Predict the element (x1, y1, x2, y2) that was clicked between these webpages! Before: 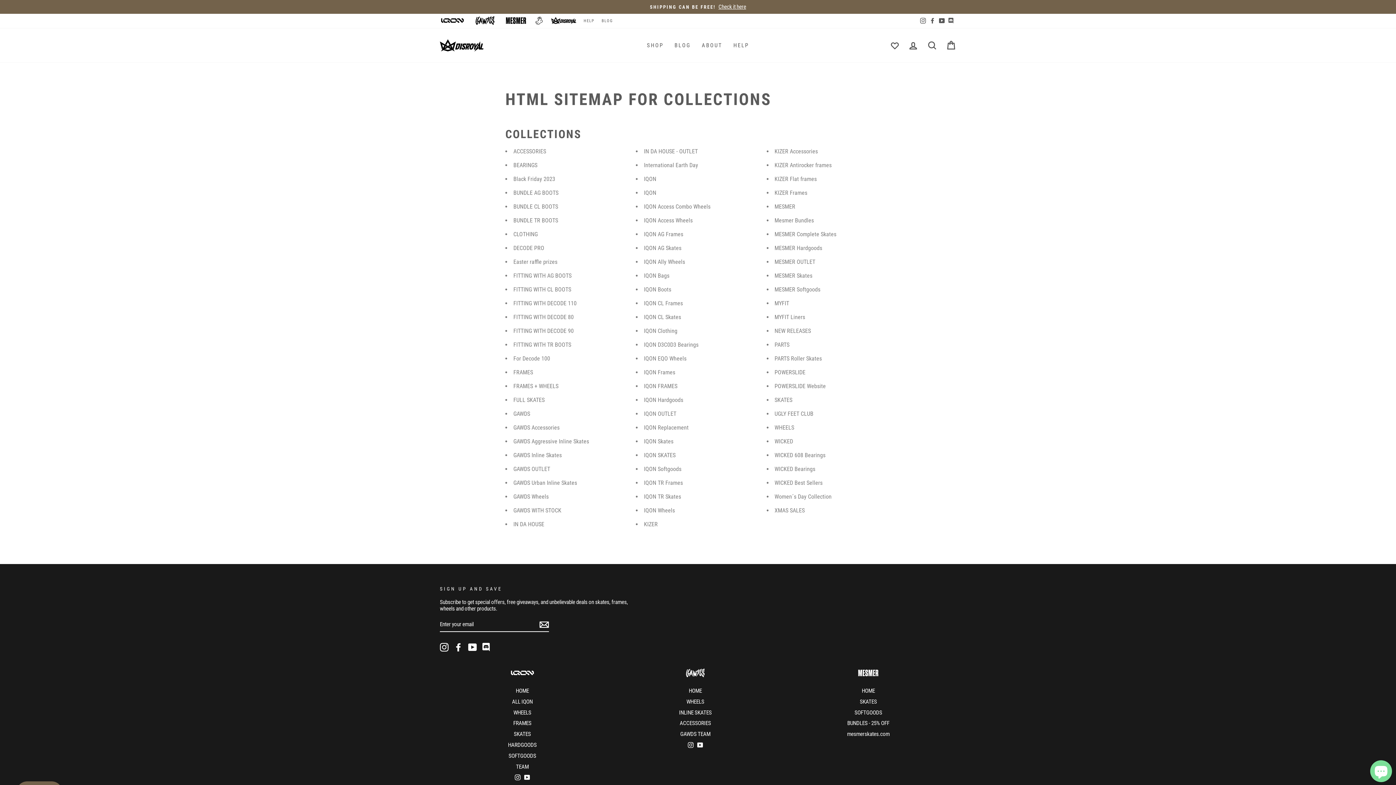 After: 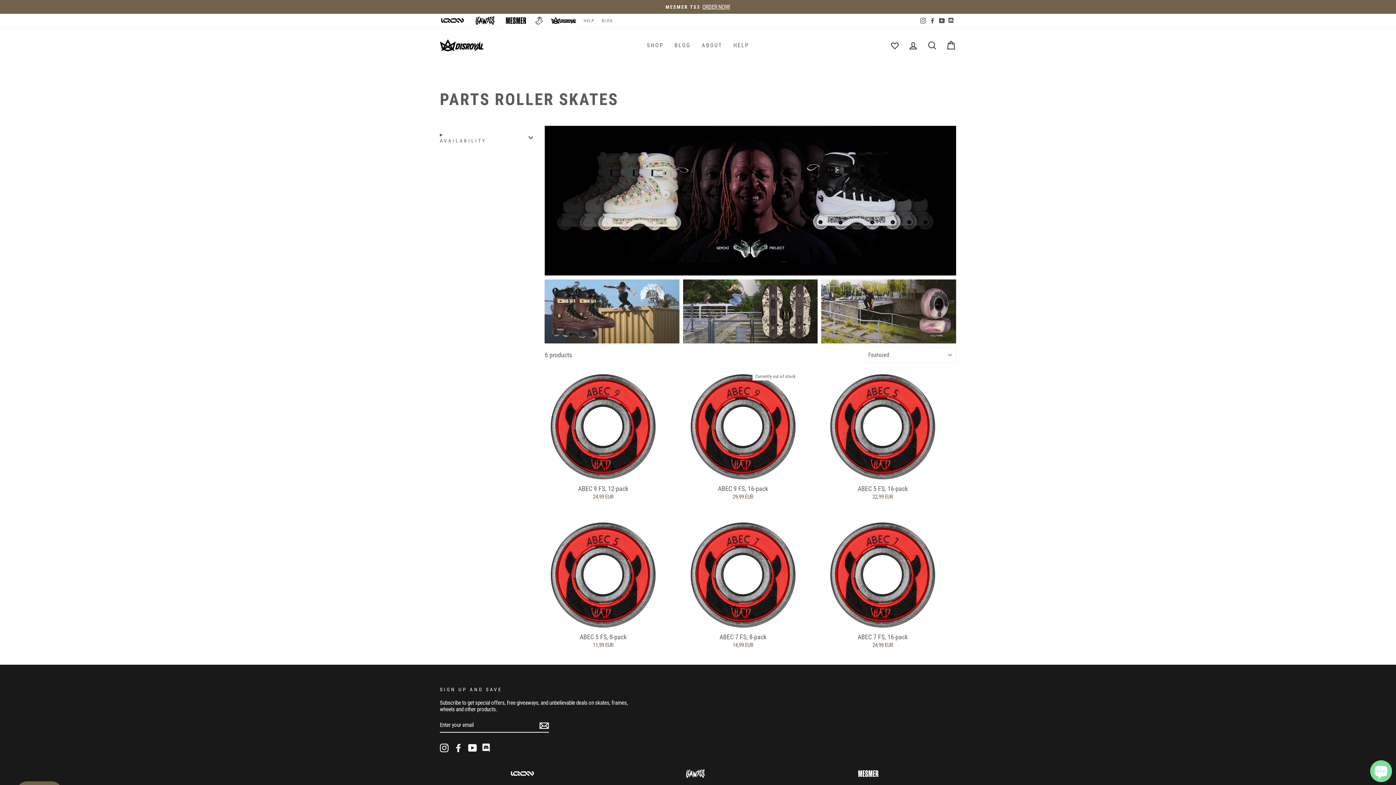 Action: bbox: (774, 352, 822, 365) label: PARTS Roller Skates